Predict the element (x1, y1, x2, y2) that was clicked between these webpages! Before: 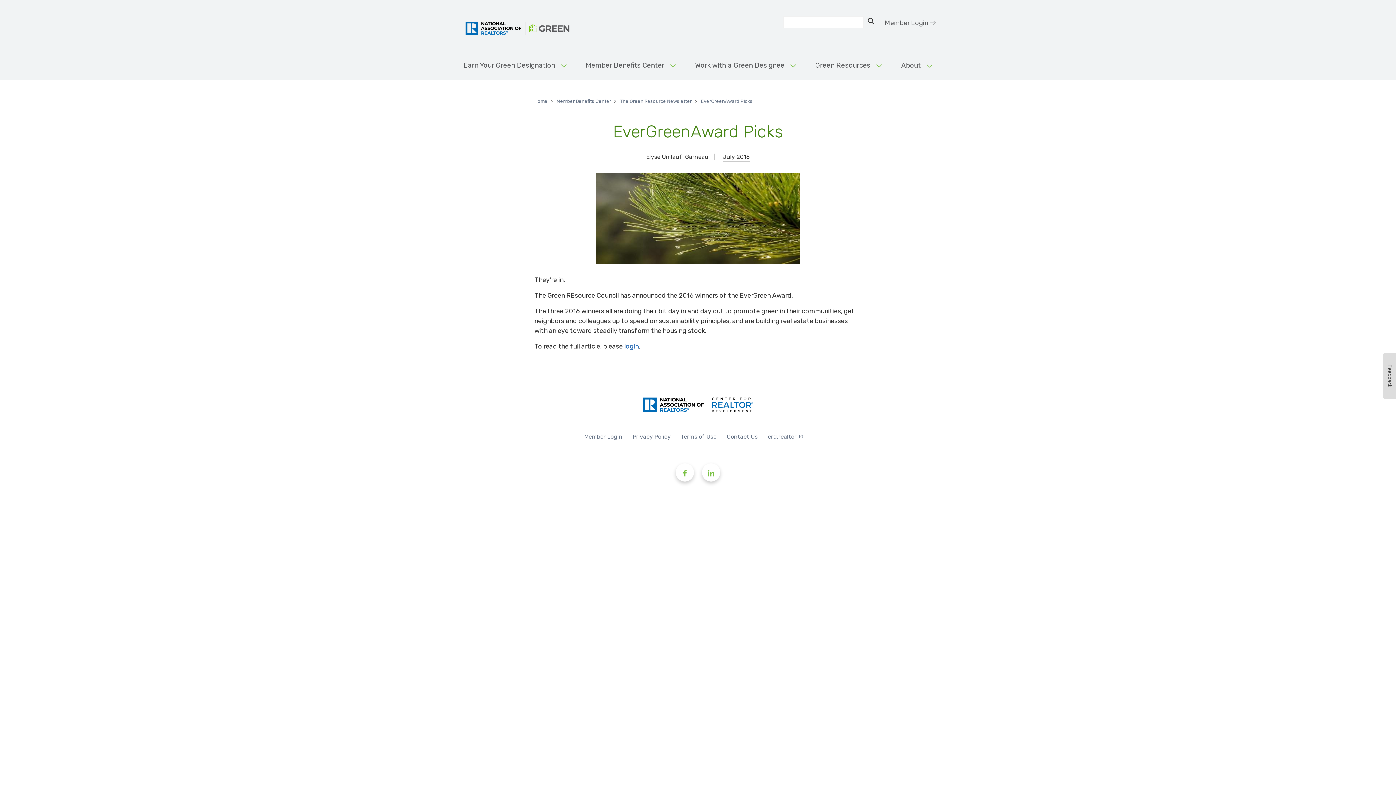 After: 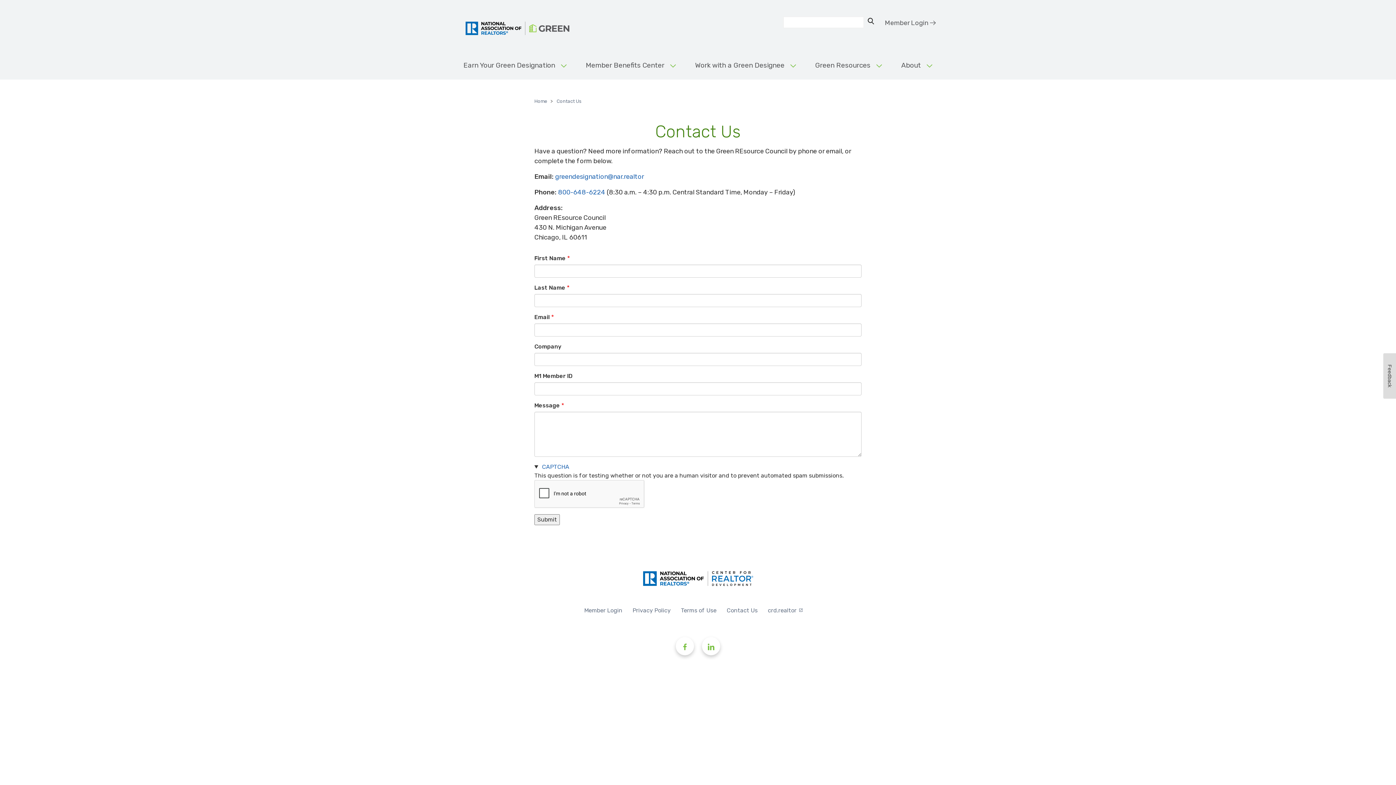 Action: bbox: (726, 433, 757, 440) label: Contact Us